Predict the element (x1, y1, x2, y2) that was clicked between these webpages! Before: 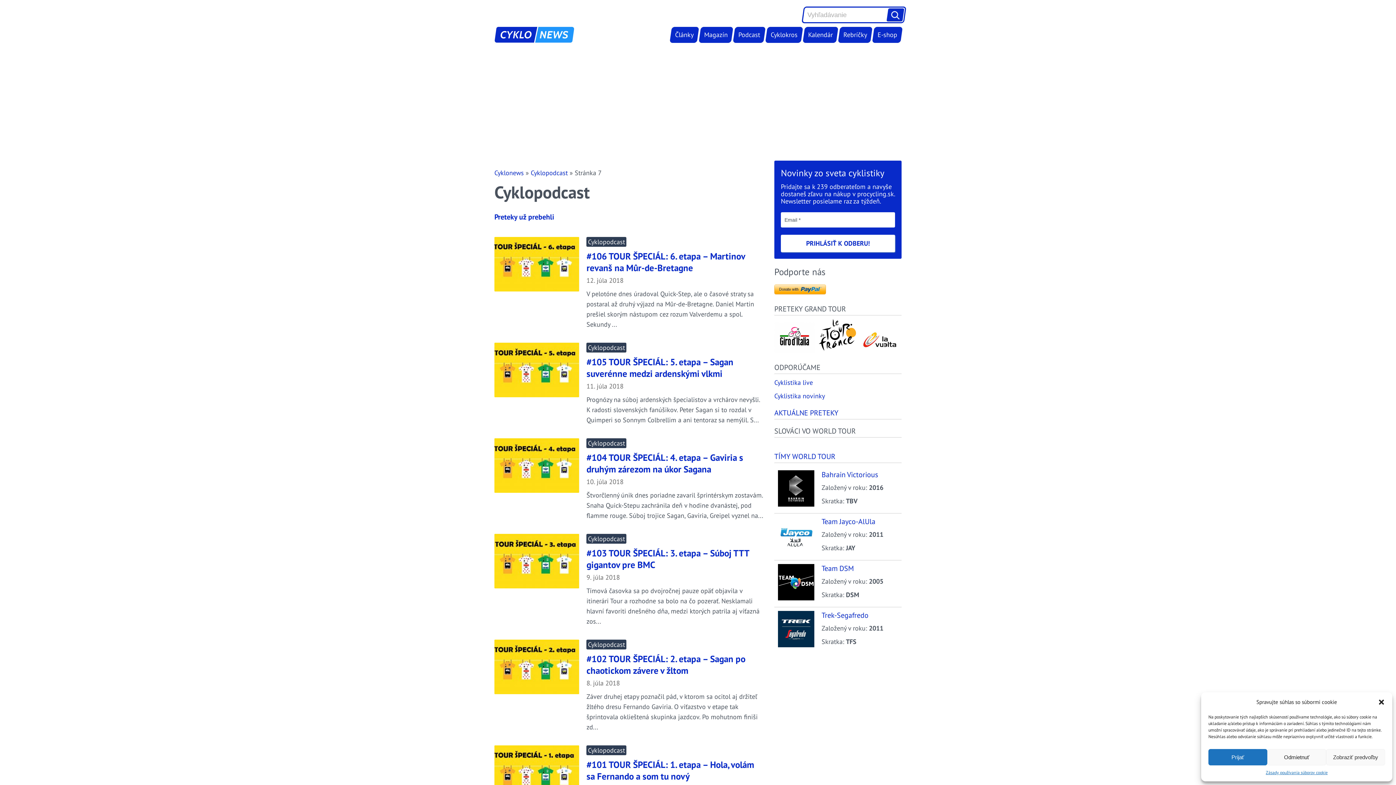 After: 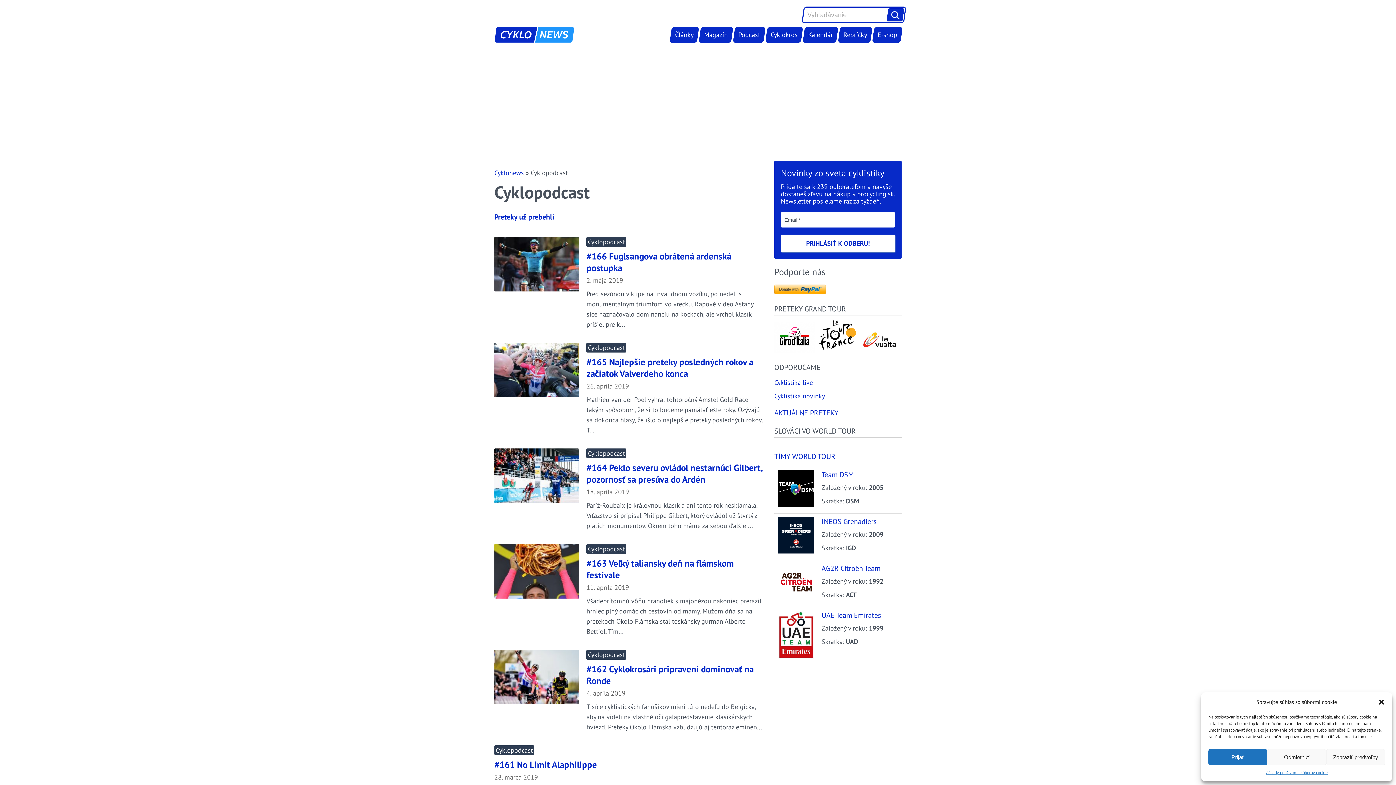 Action: bbox: (586, 534, 626, 544) label: Cyklopodcast